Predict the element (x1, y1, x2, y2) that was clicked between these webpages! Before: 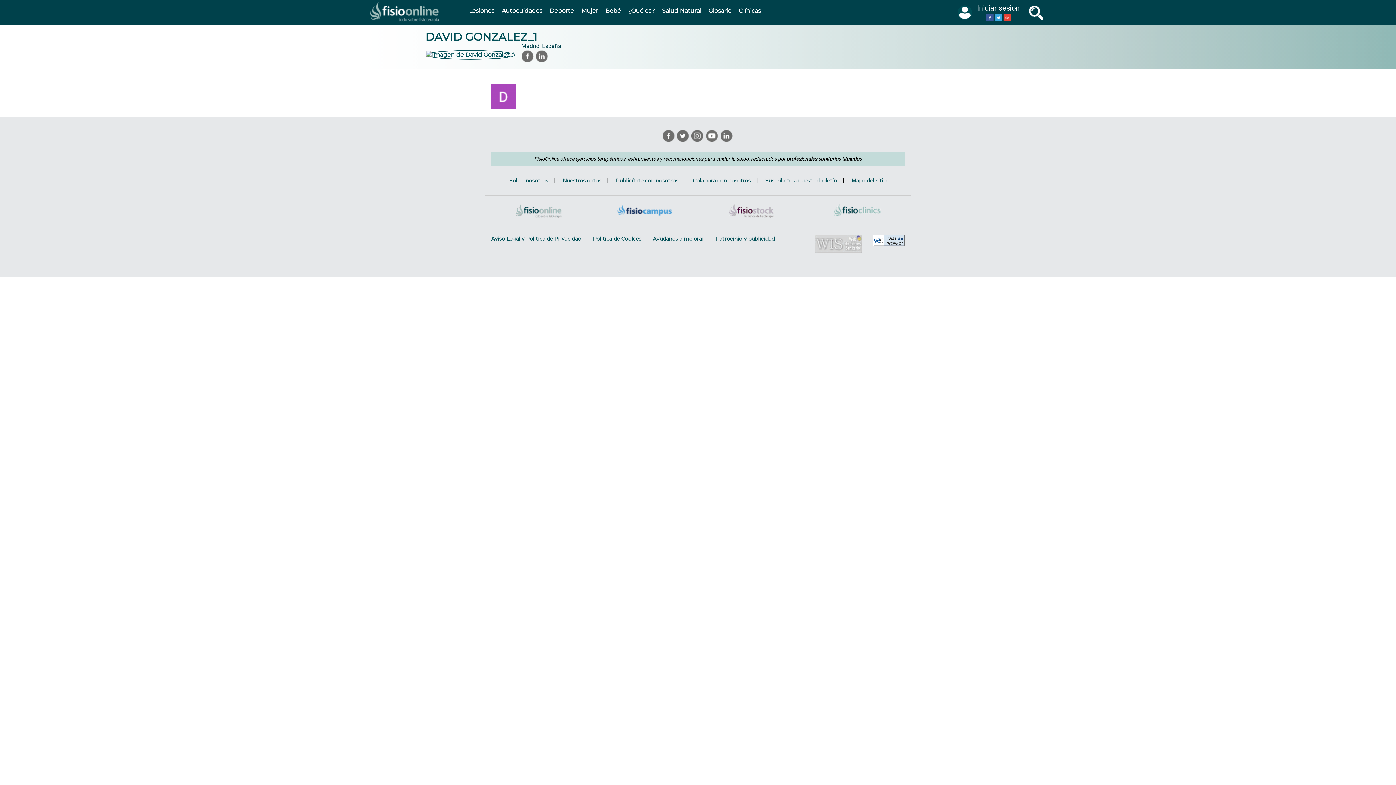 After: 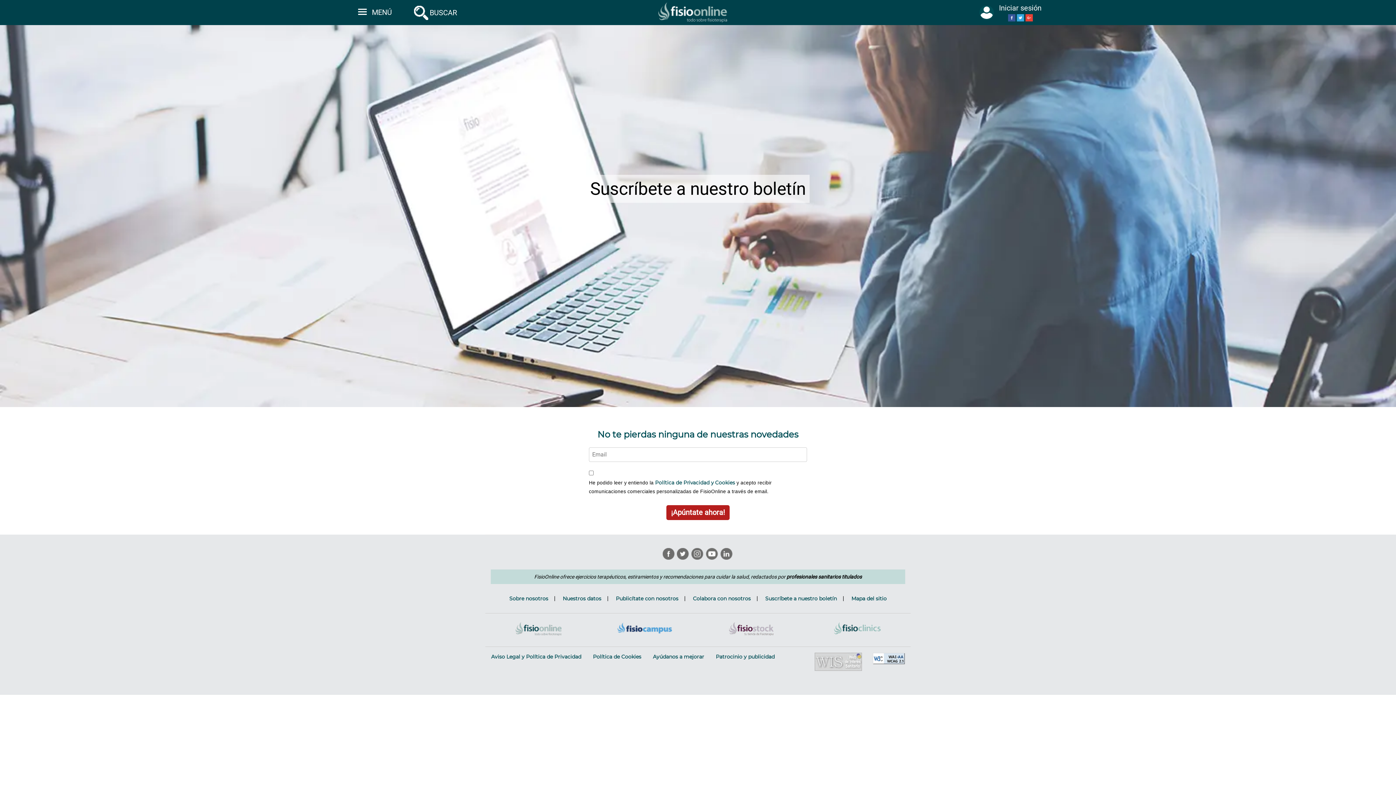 Action: label: Suscríbete a nuestro boletín bbox: (765, 172, 837, 189)